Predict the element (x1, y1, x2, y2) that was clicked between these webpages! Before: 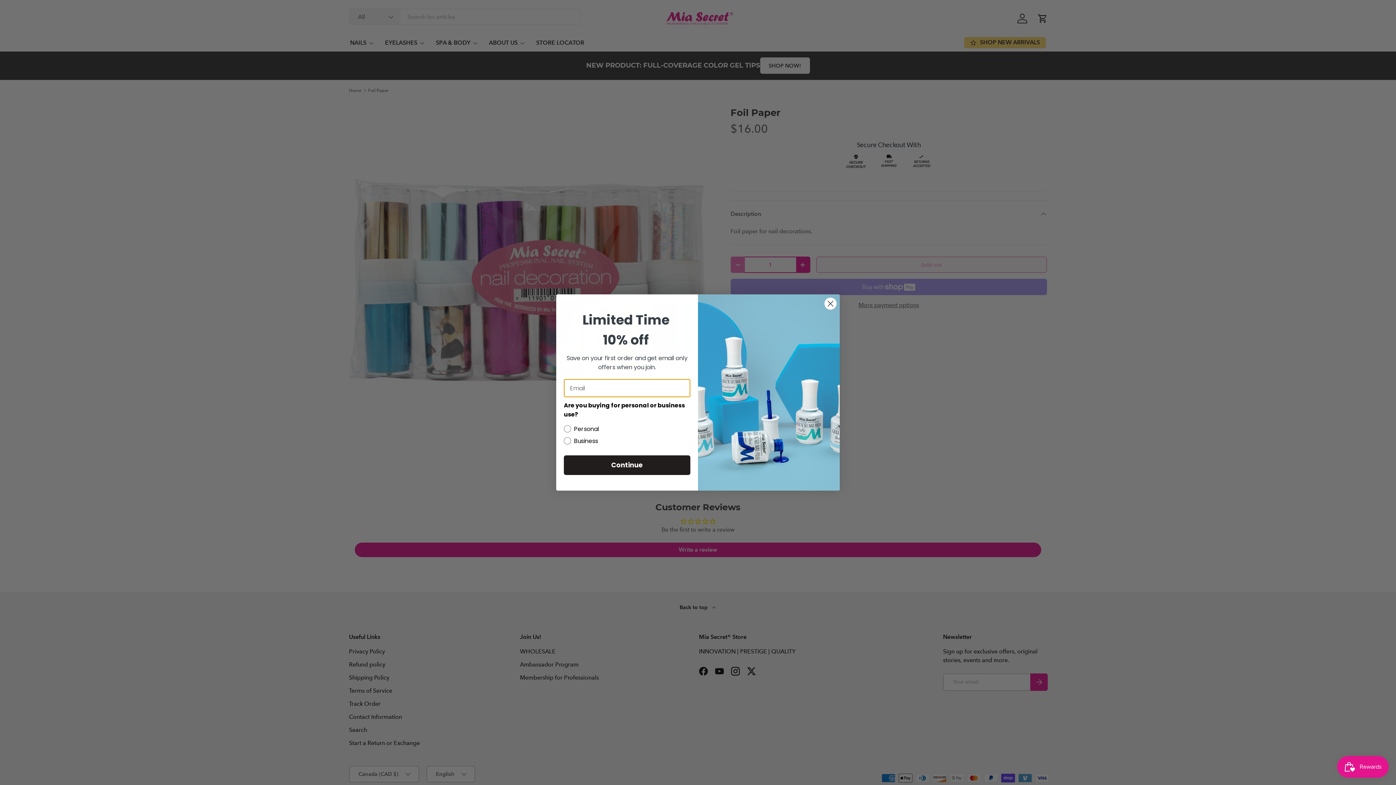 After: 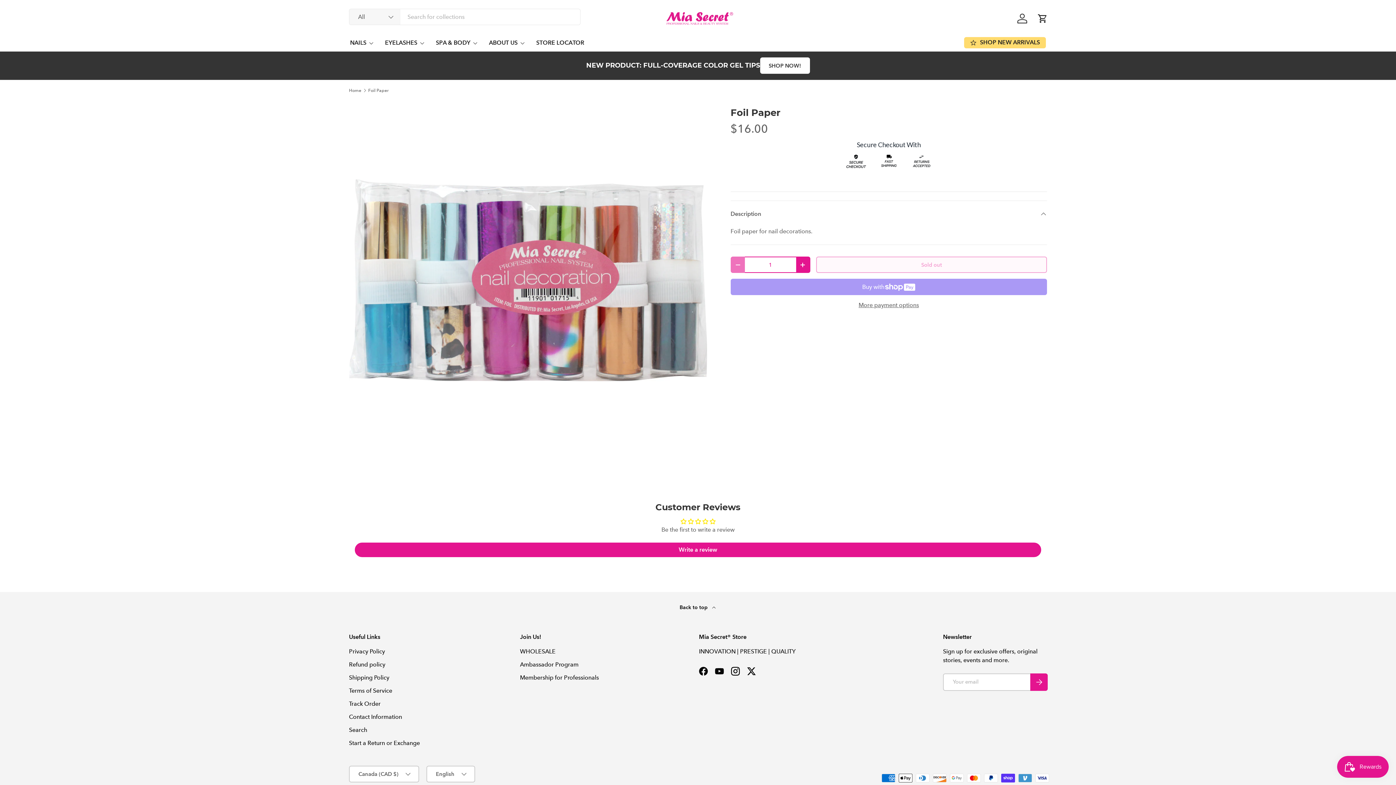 Action: label: Close dialog bbox: (824, 297, 837, 310)